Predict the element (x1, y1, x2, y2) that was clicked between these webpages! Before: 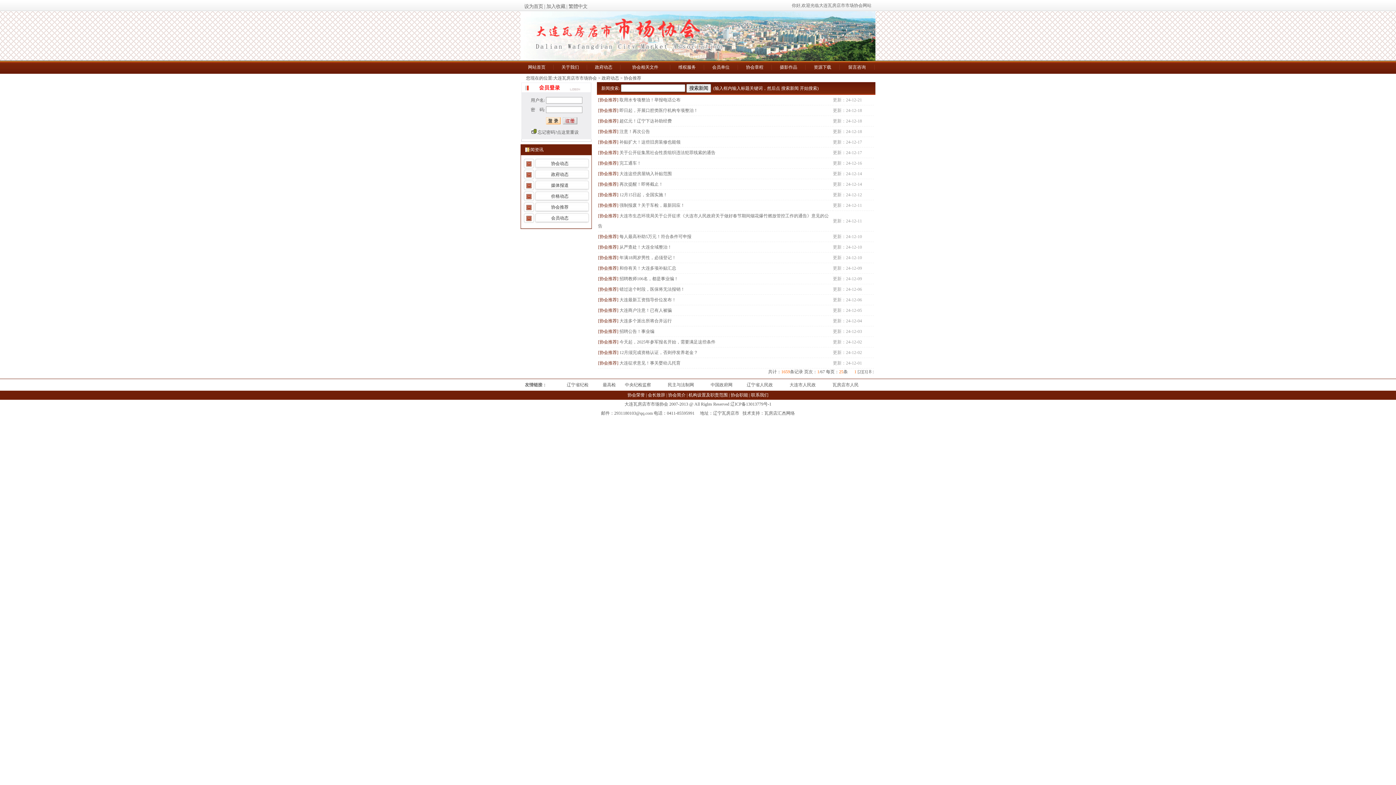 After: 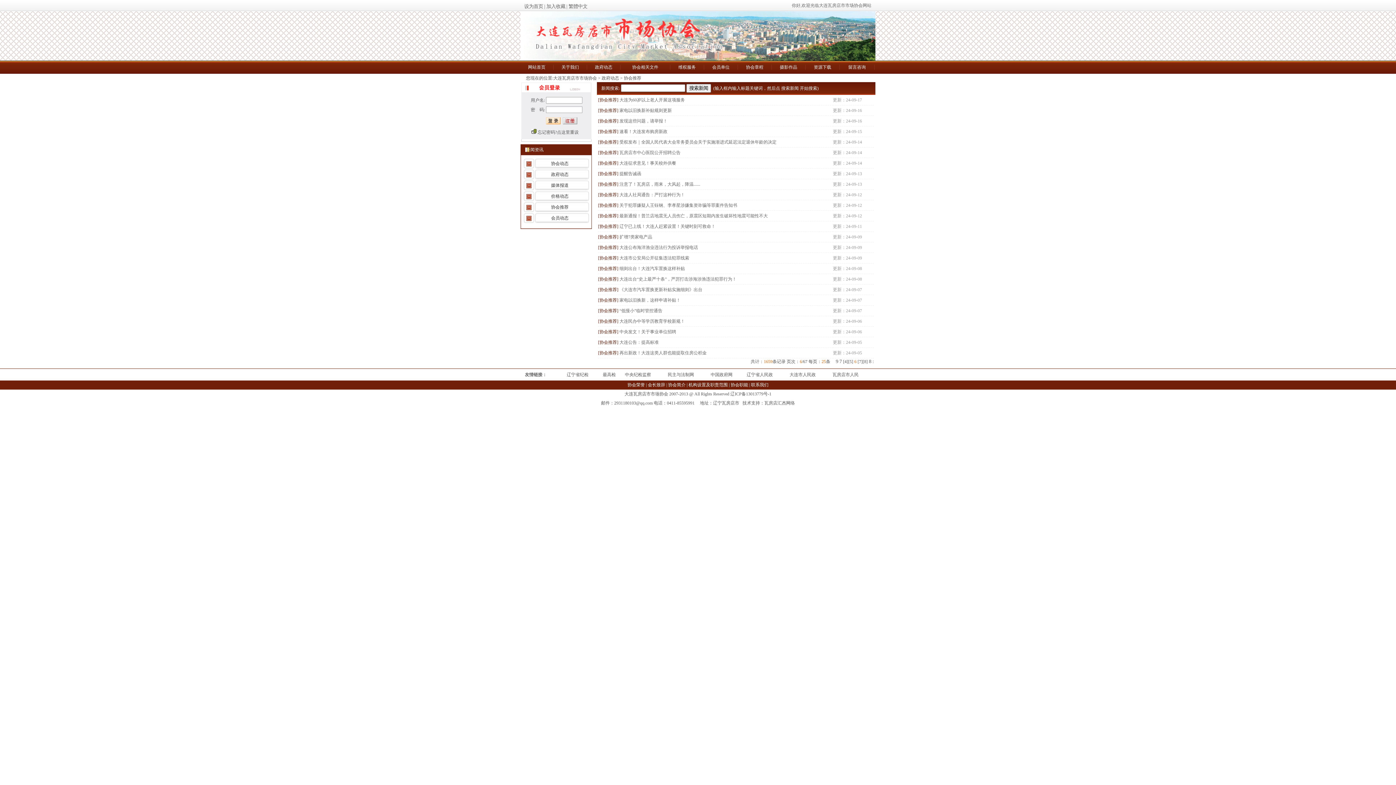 Action: label: 8 bbox: (869, 369, 871, 374)